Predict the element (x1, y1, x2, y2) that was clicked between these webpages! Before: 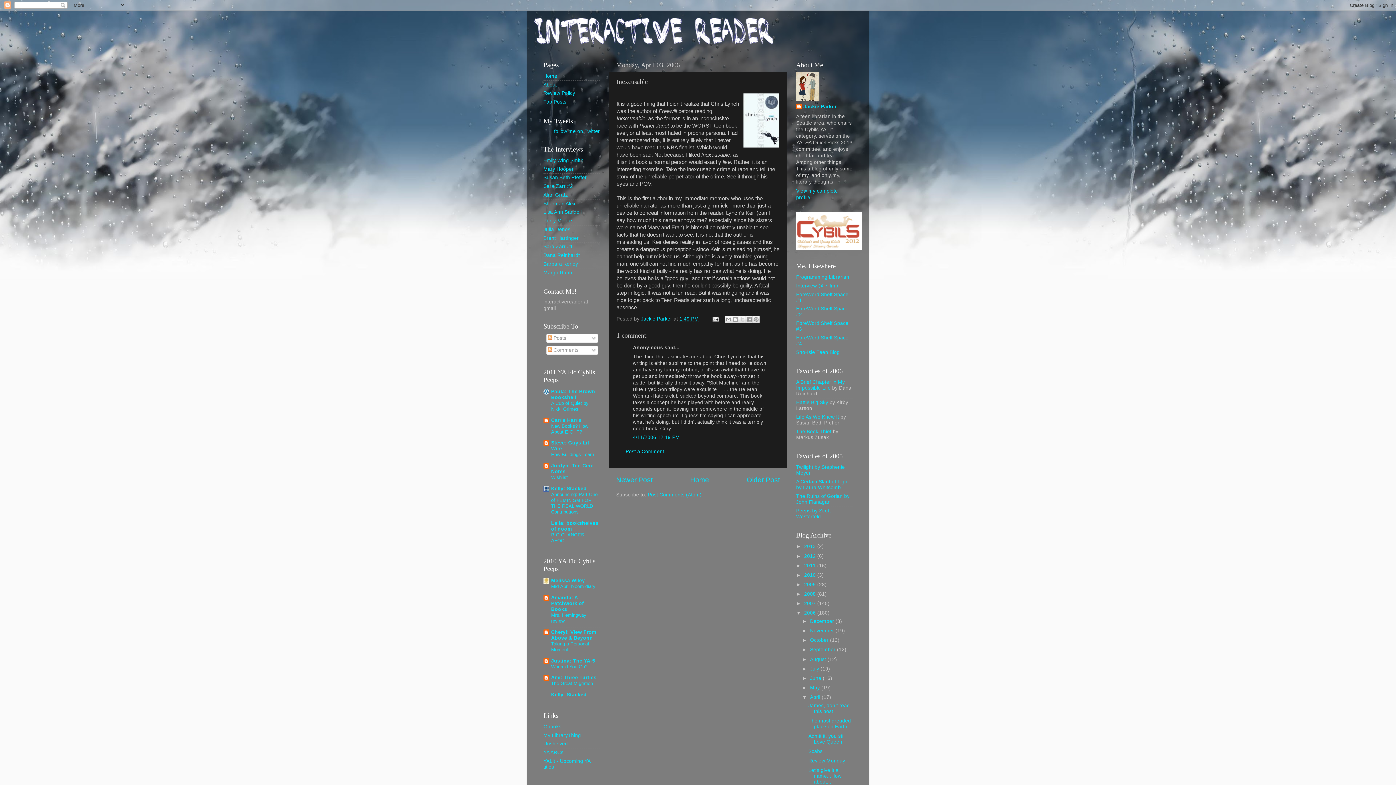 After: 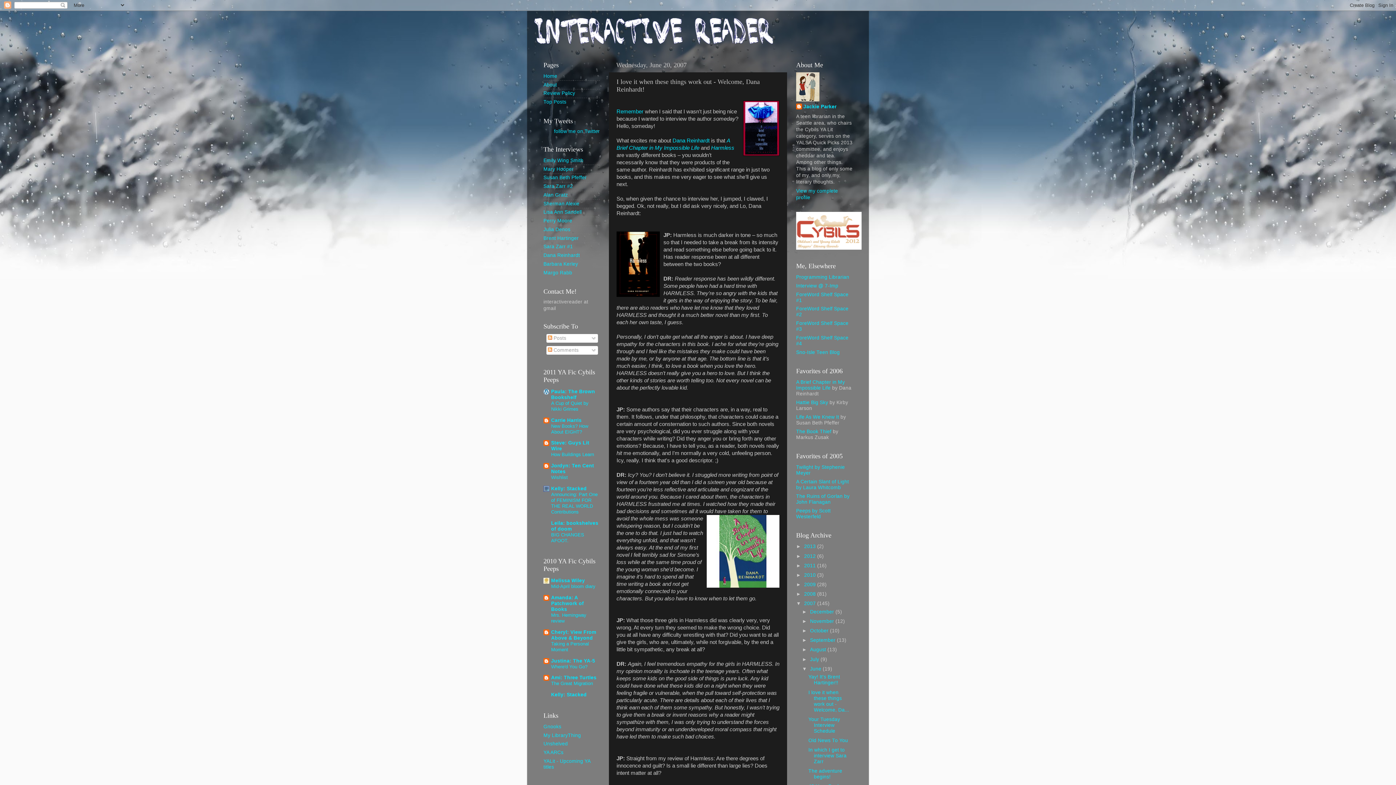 Action: bbox: (543, 252, 580, 258) label: Dana Reinhardt